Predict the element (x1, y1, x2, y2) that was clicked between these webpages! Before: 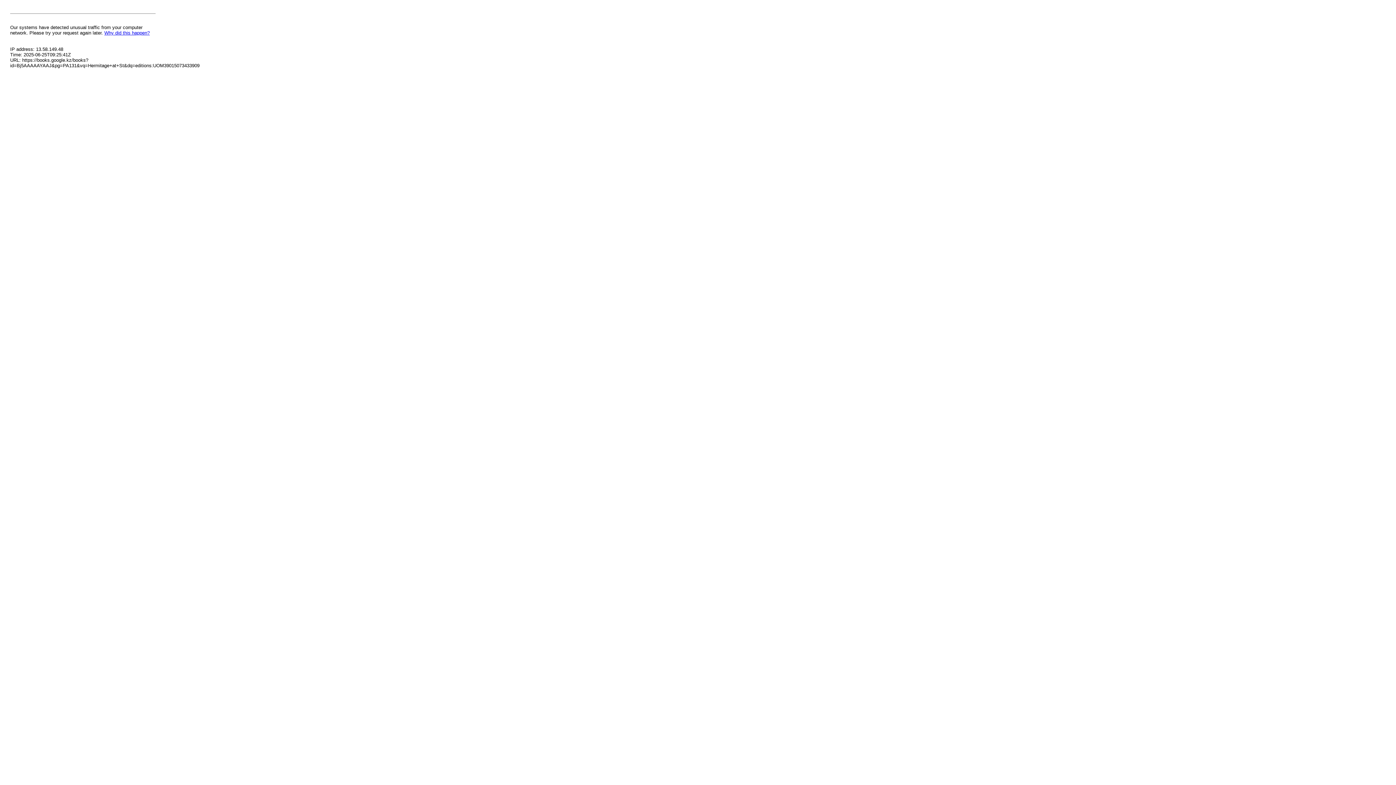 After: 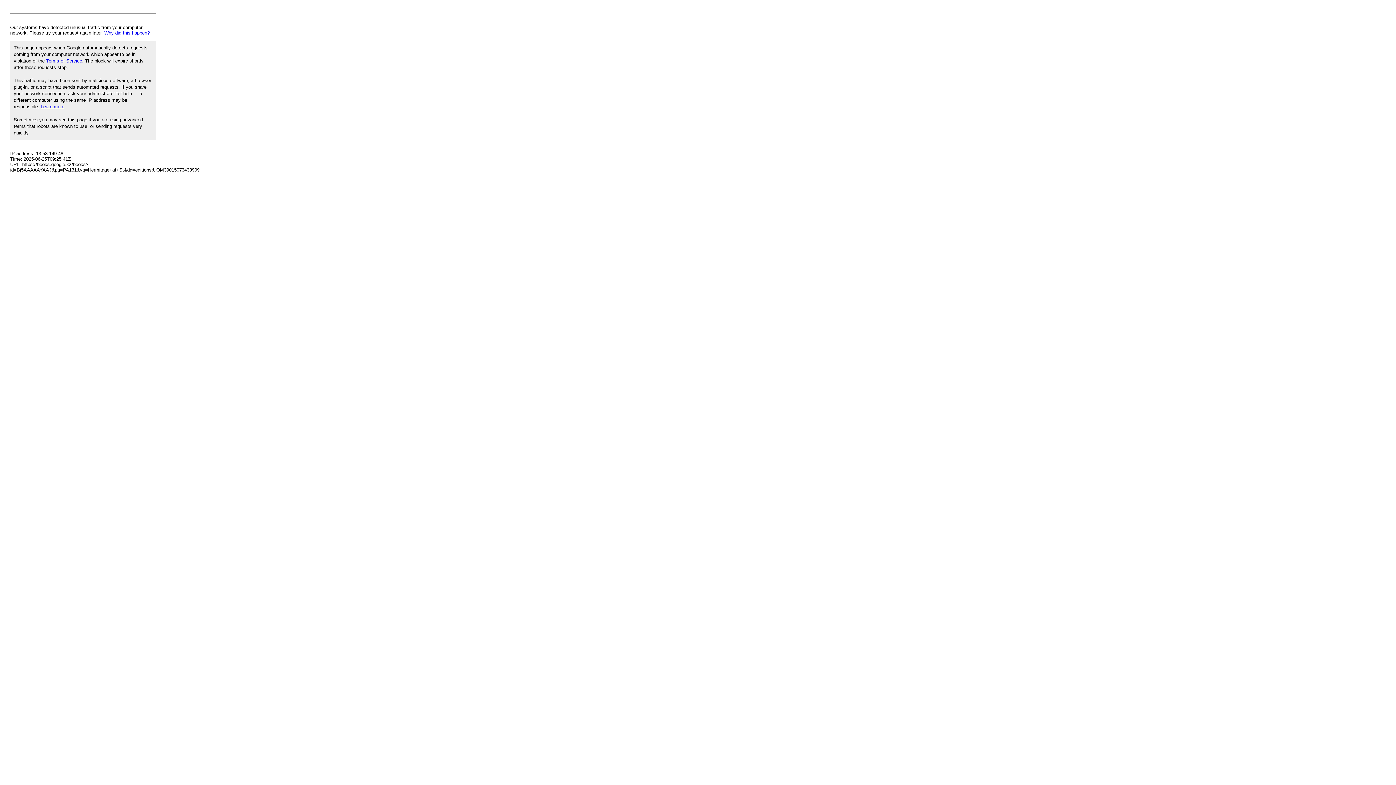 Action: bbox: (104, 30, 149, 35) label: Why did this happen?